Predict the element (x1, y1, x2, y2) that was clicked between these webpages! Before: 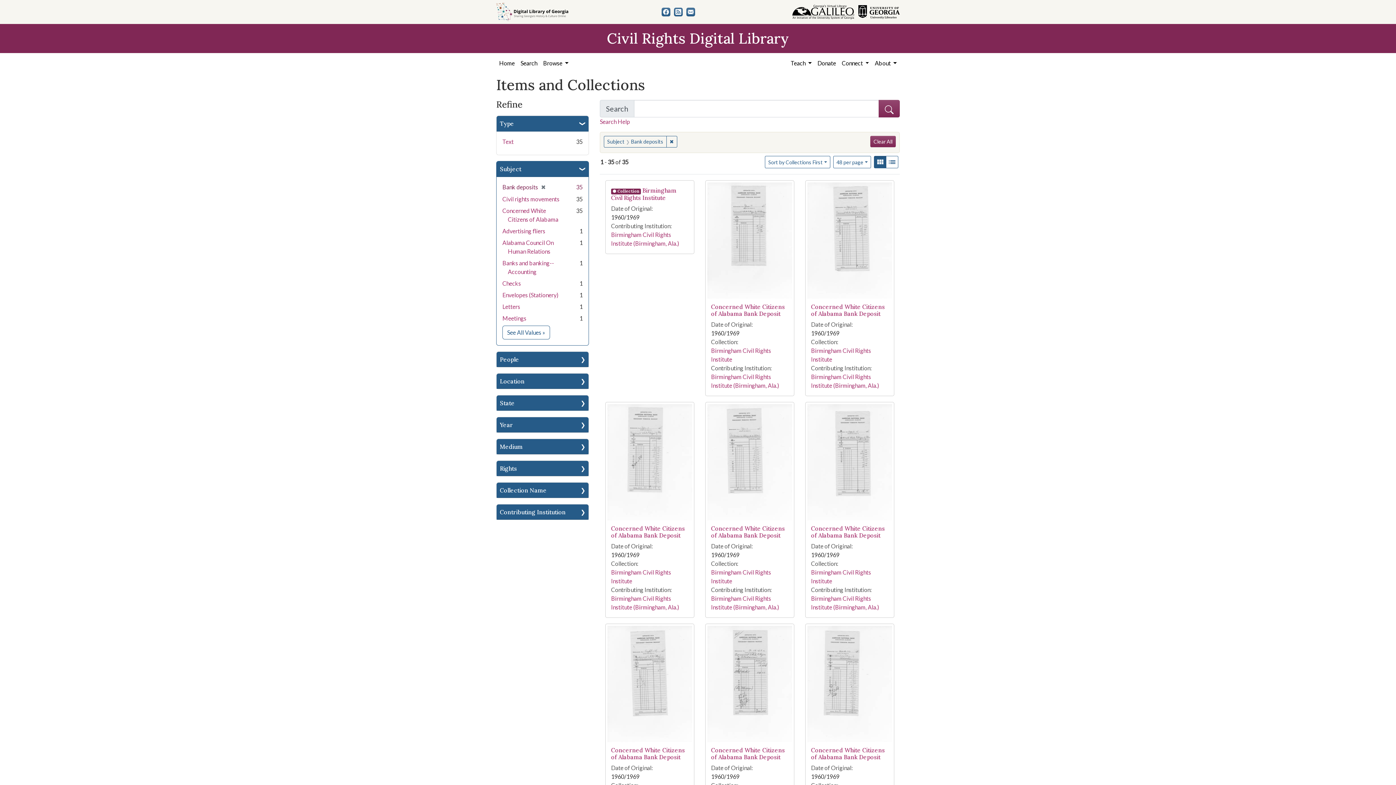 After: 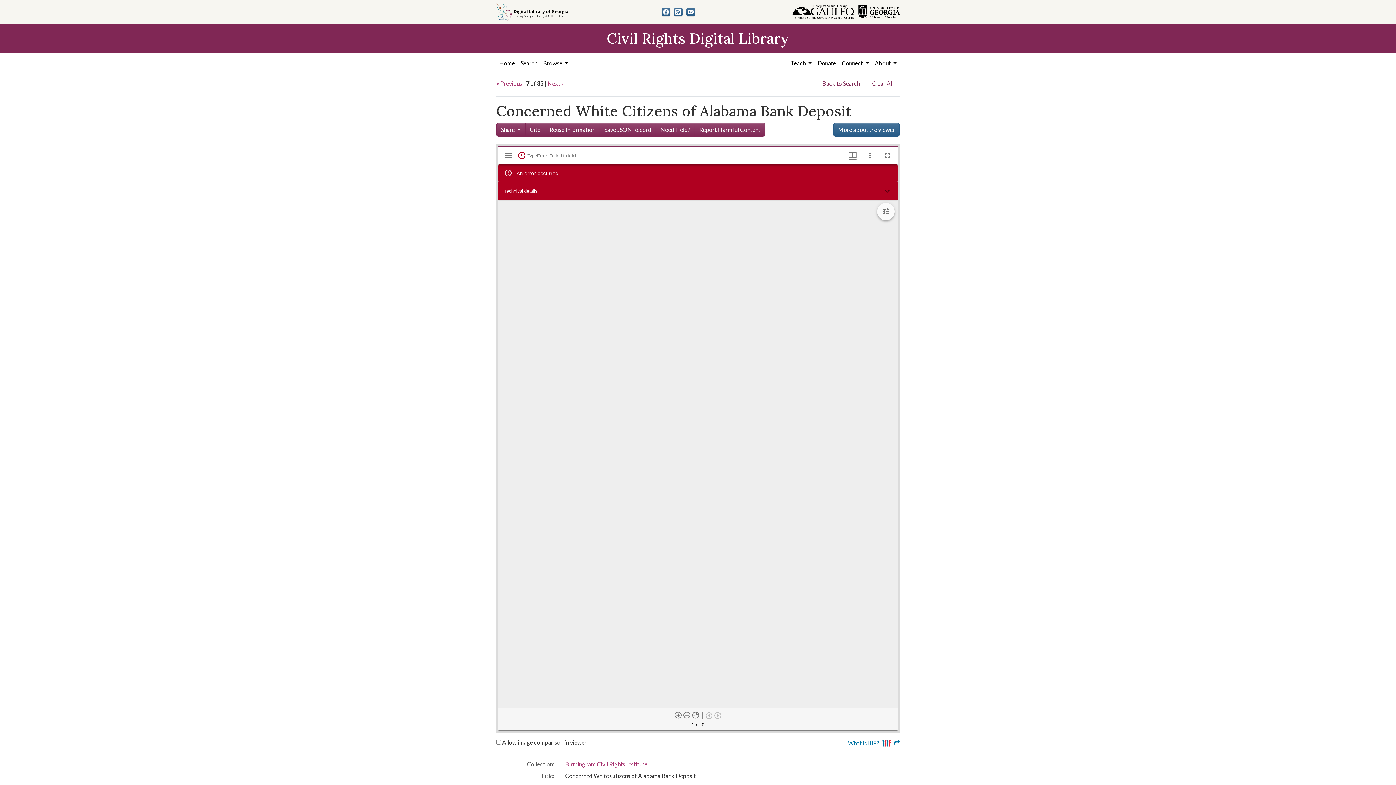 Action: bbox: (607, 680, 692, 687)